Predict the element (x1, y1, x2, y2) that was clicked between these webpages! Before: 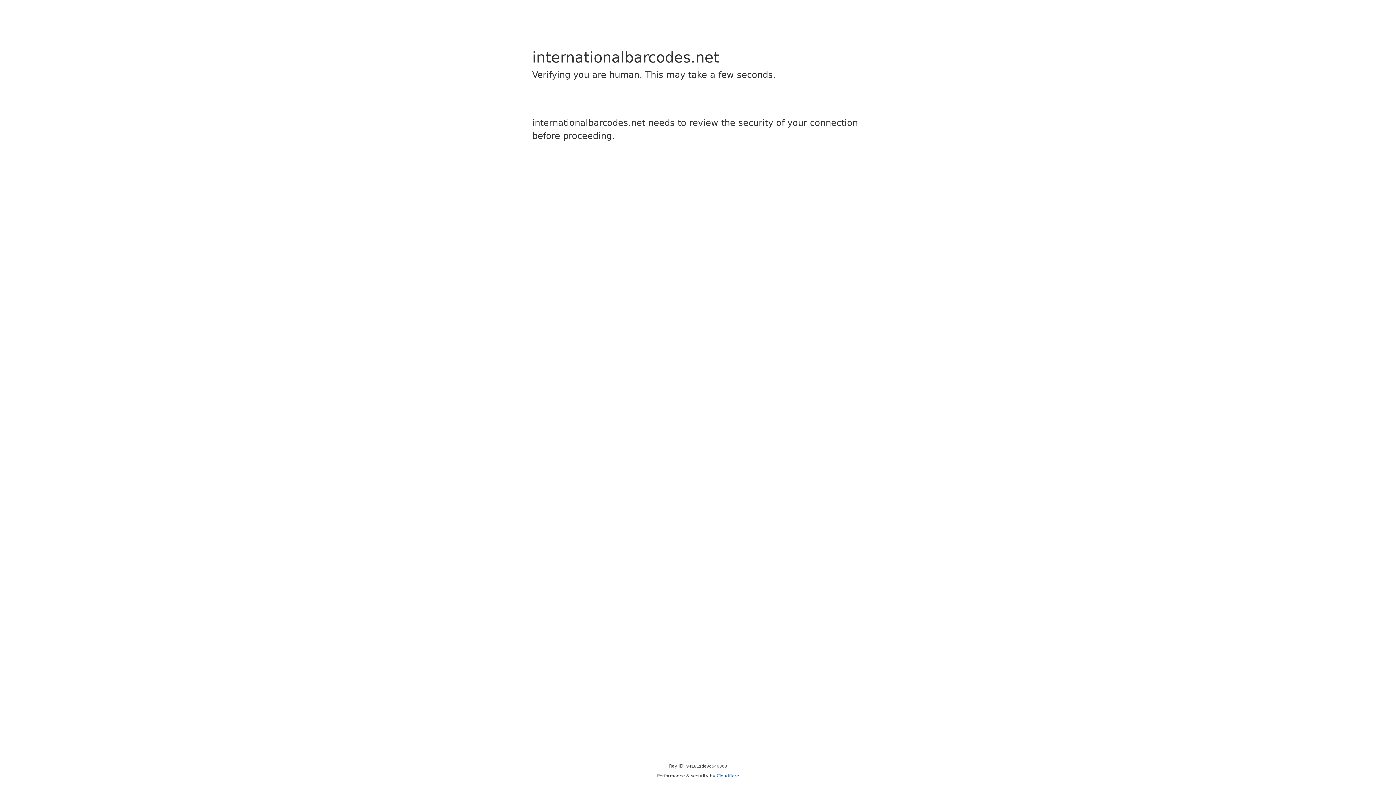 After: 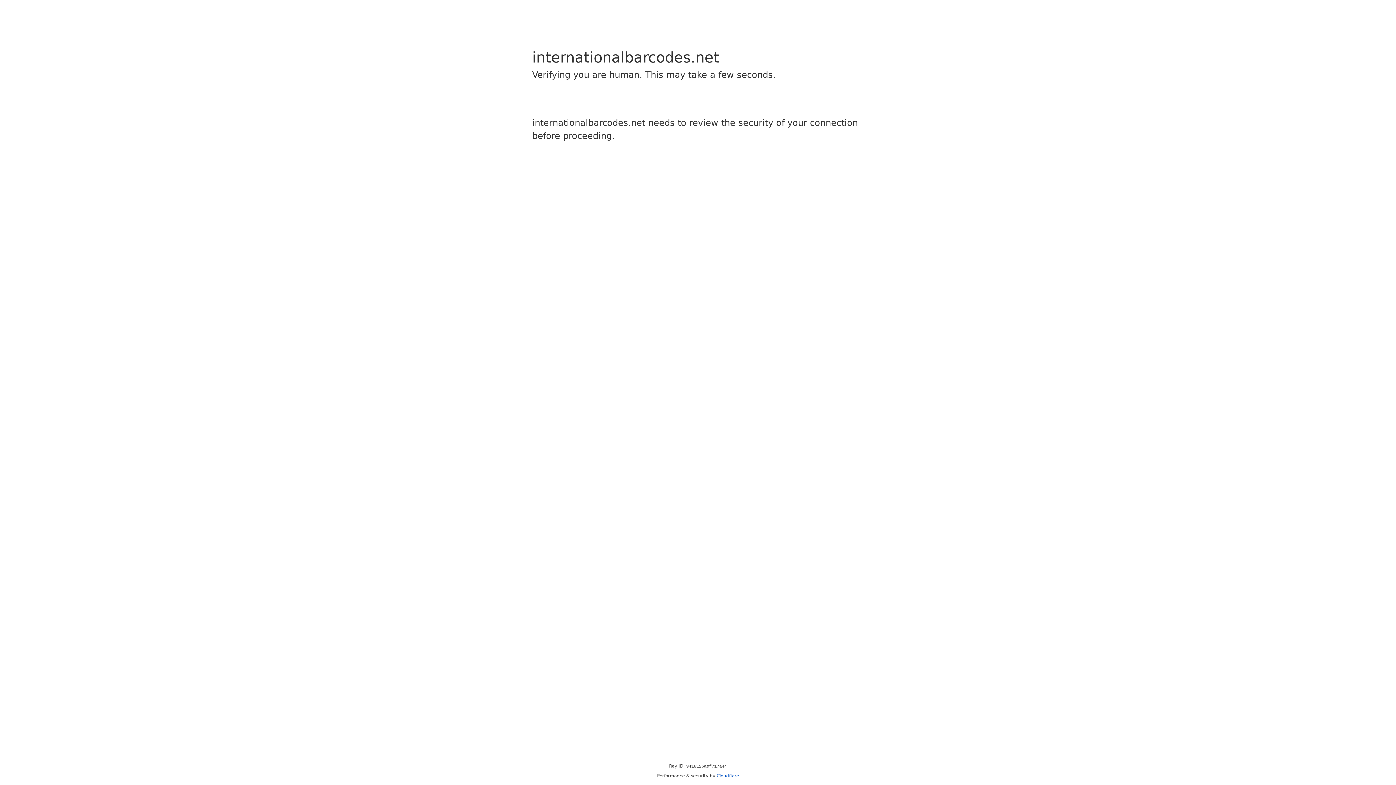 Action: label: Cloudflare bbox: (716, 773, 739, 778)